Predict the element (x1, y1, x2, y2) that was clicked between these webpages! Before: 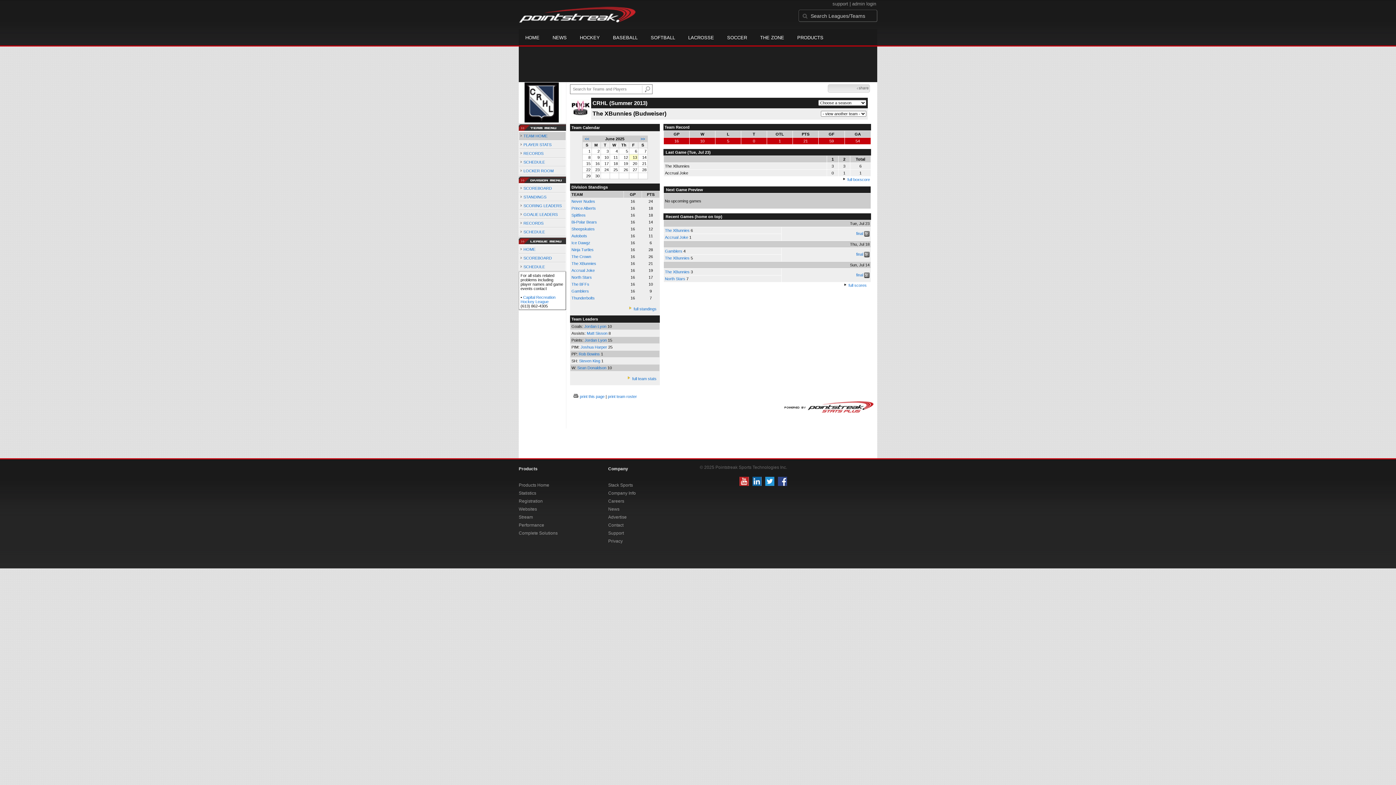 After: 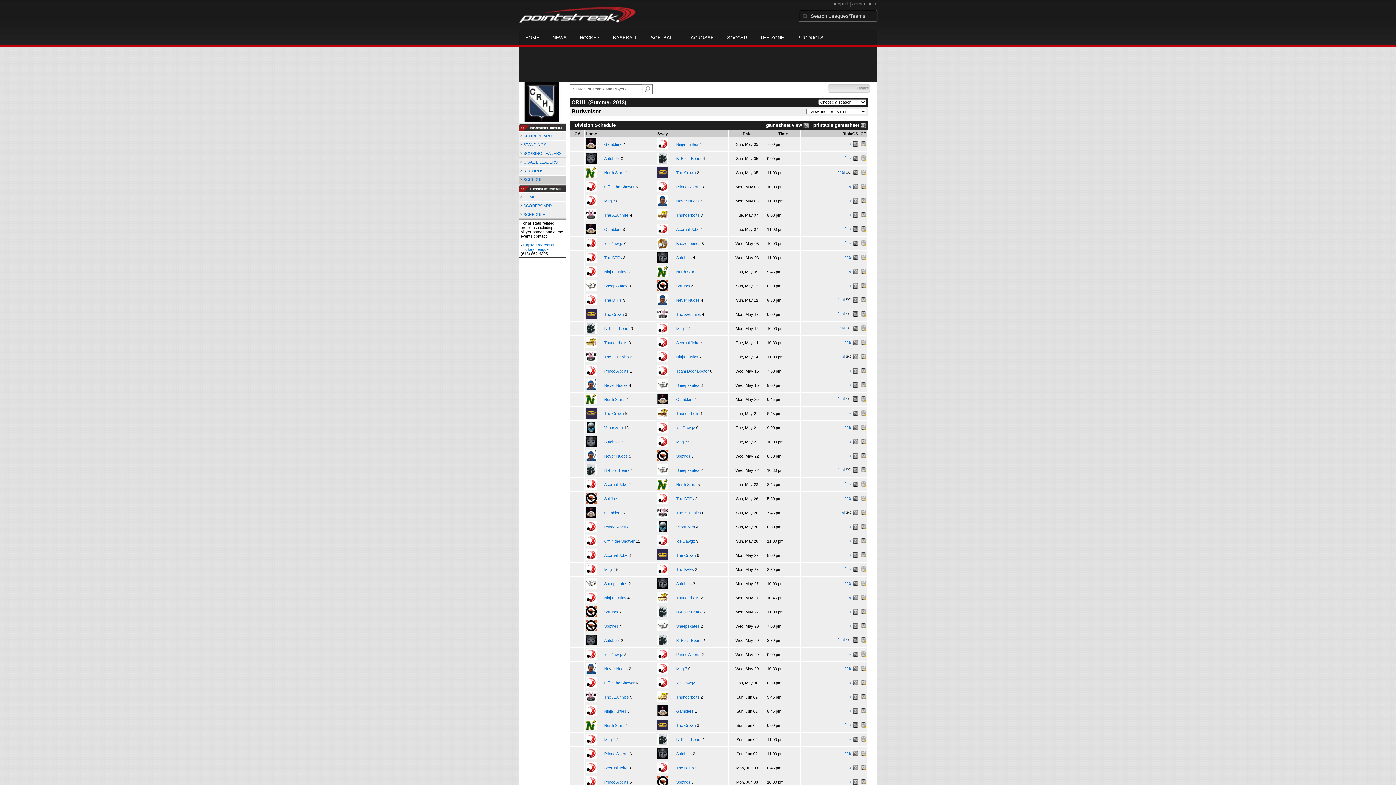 Action: bbox: (523, 229, 545, 234) label: SCHEDULE